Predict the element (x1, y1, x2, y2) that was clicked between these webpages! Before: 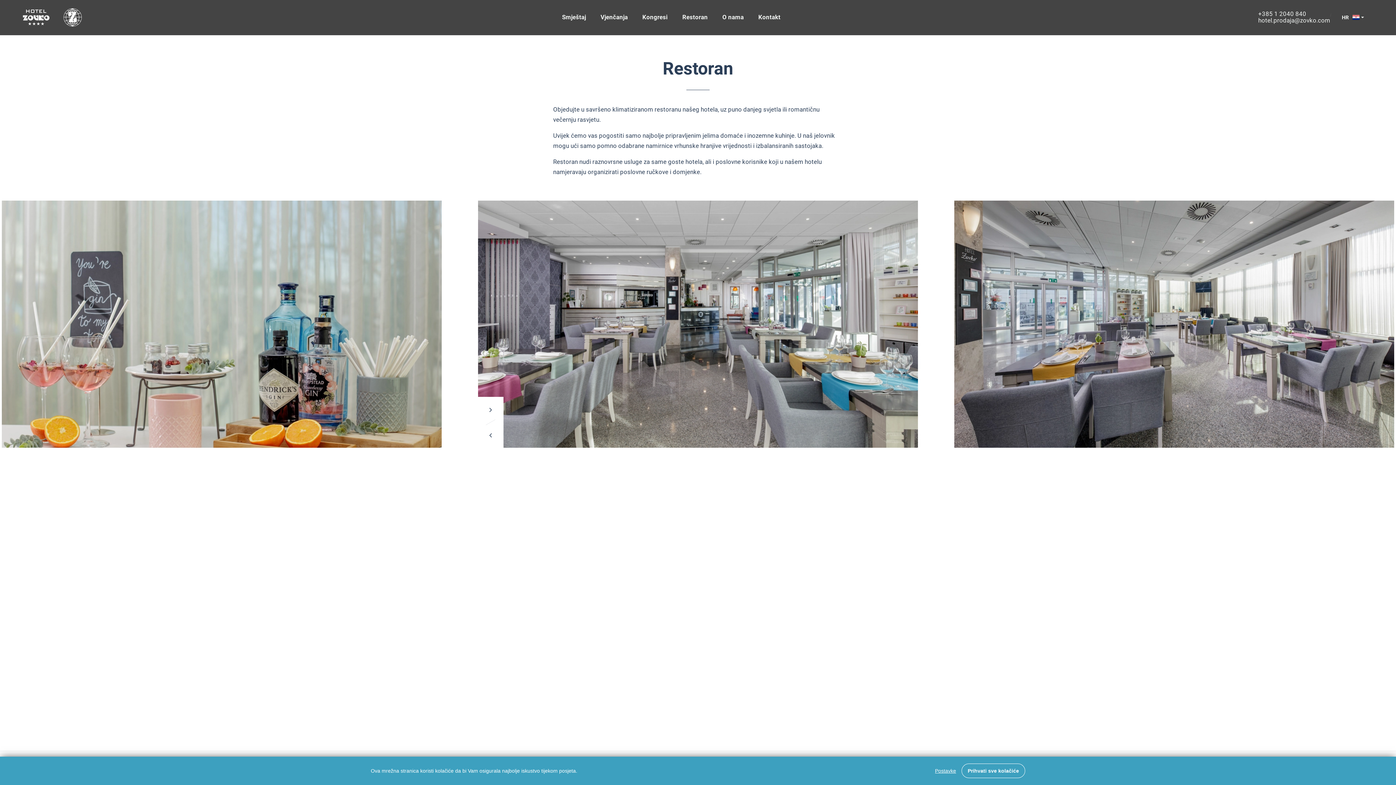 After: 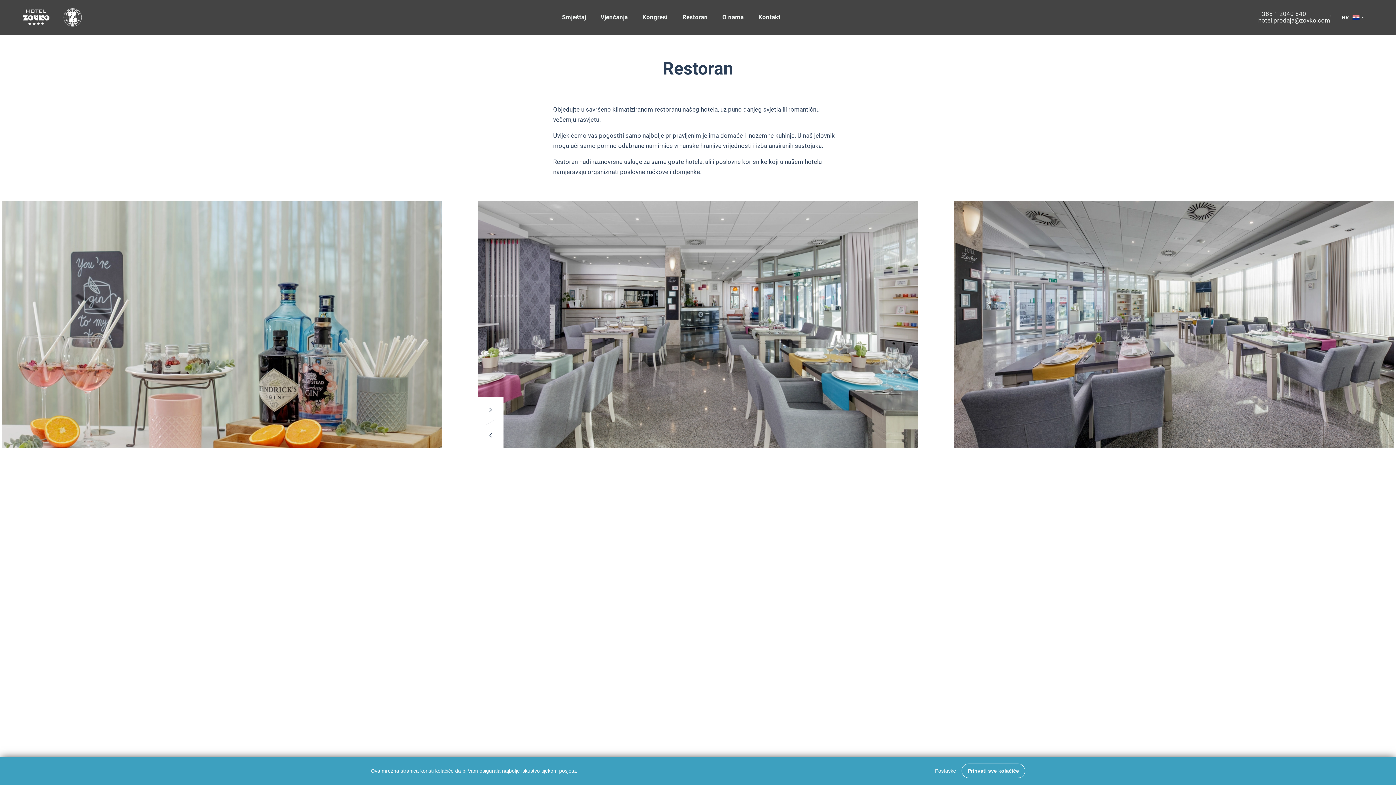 Action: bbox: (1258, 10, 1330, 17) label: Telephone